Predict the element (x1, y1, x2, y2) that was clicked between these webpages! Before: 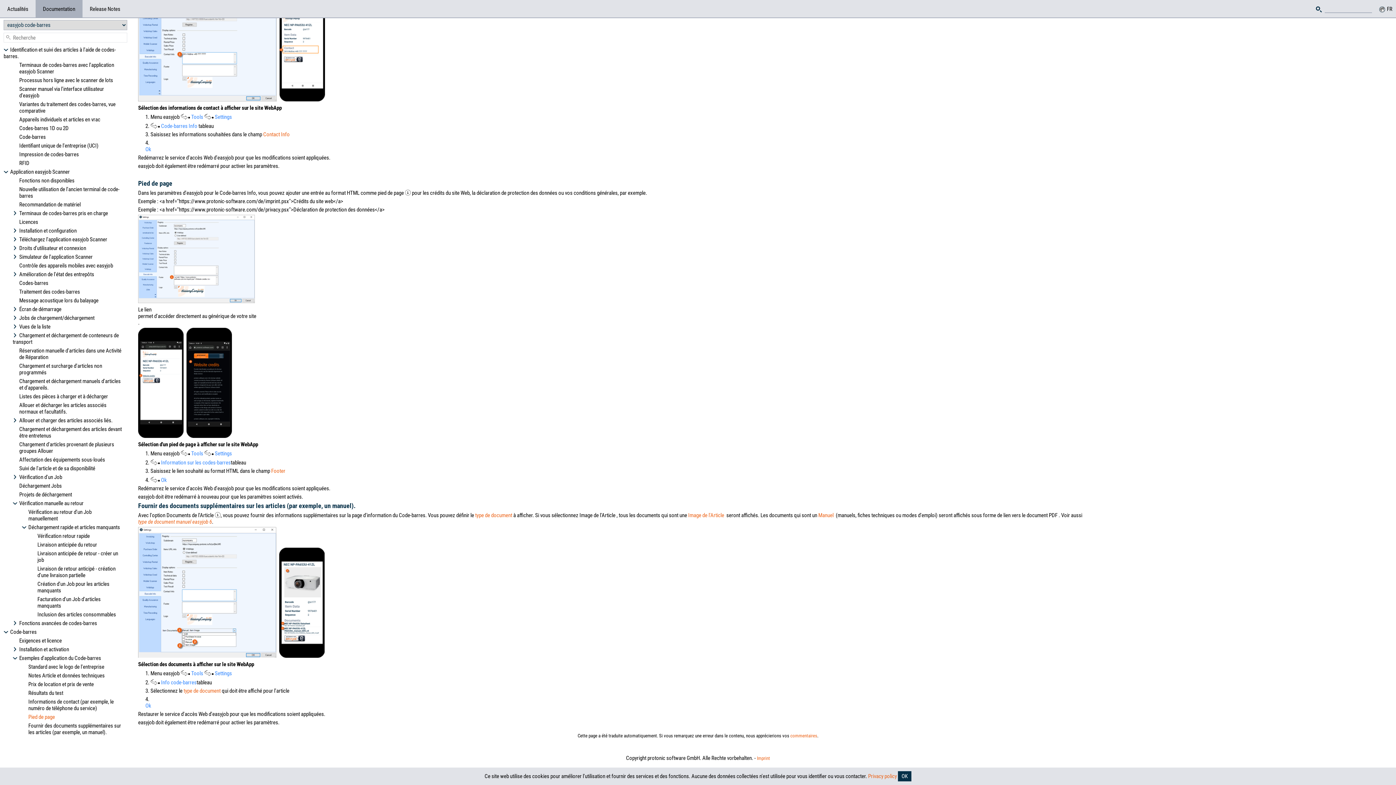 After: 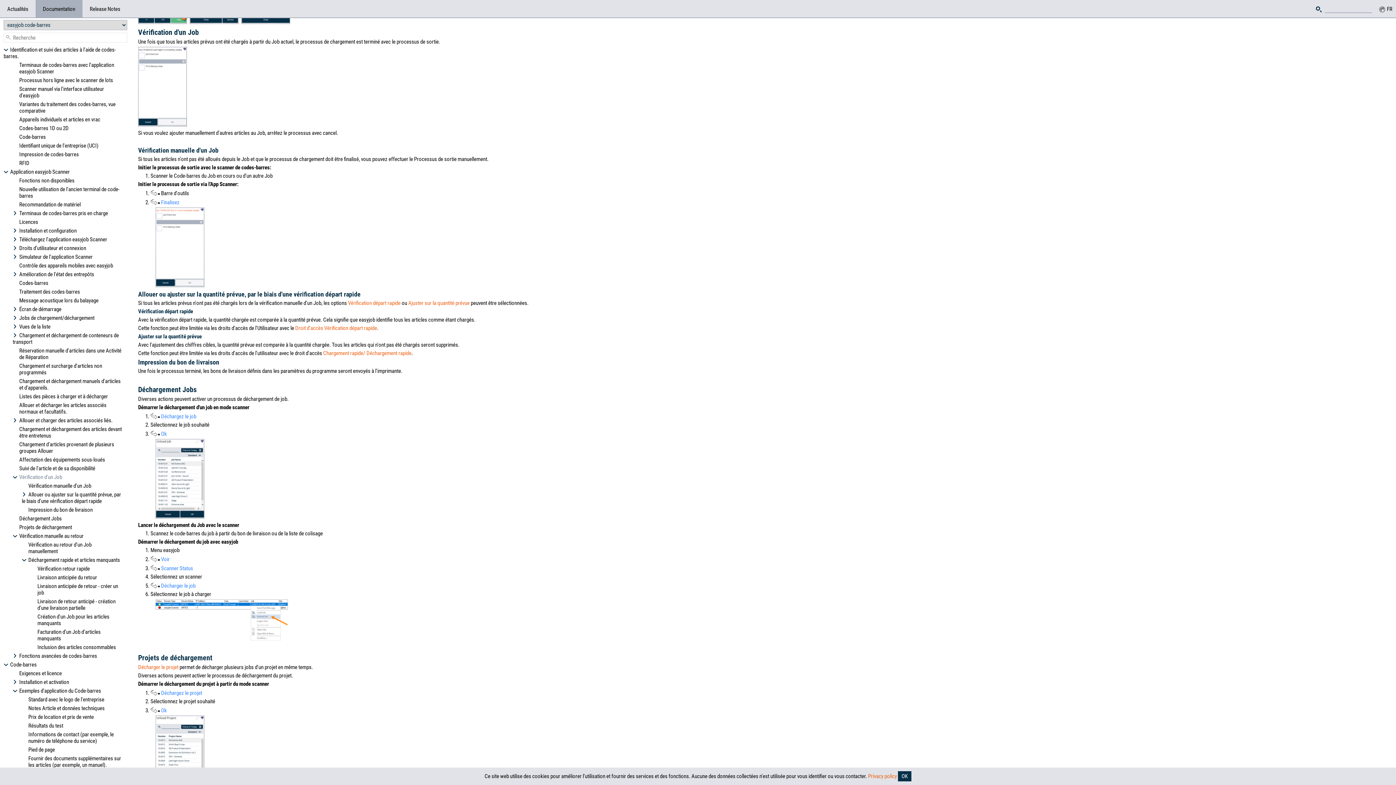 Action: label: Vérification d'un Job bbox: (12, 473, 123, 481)